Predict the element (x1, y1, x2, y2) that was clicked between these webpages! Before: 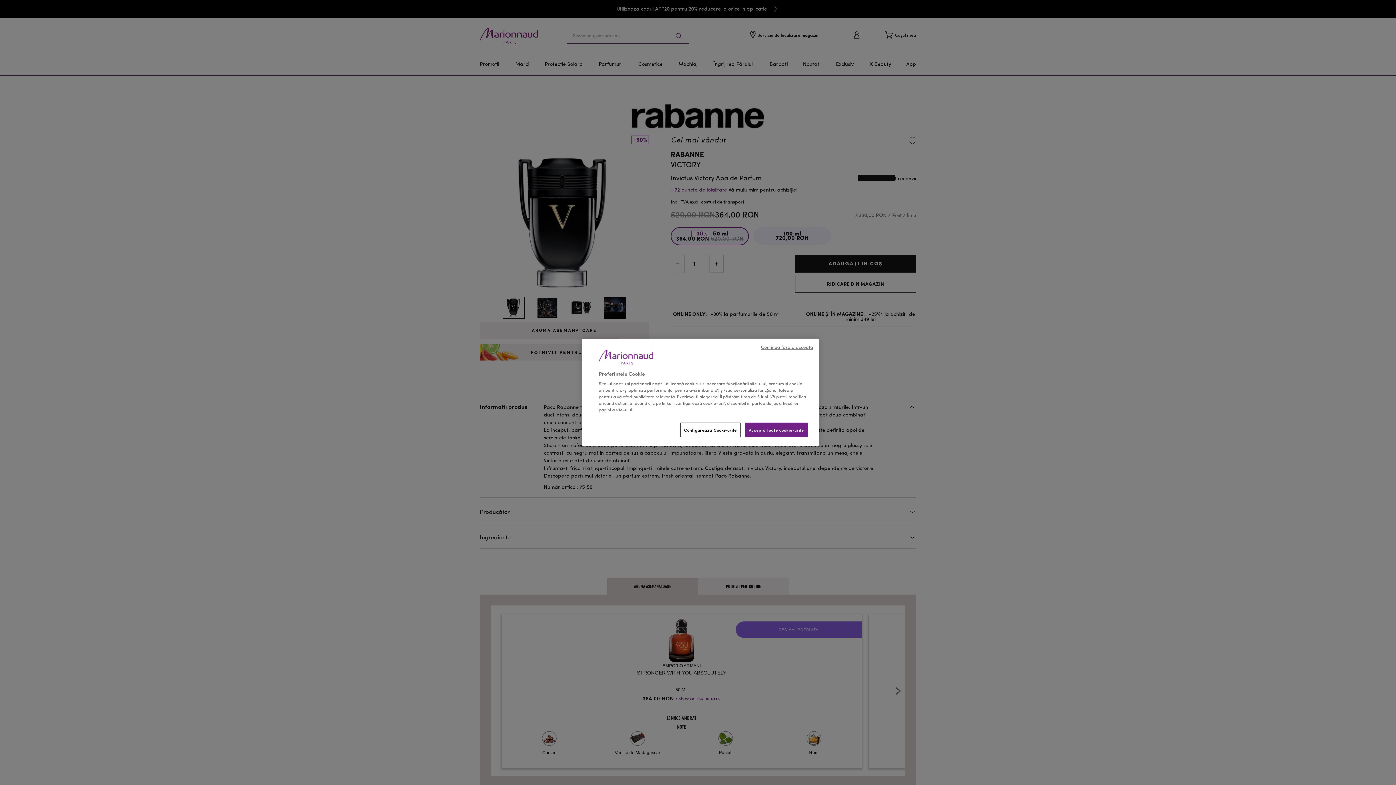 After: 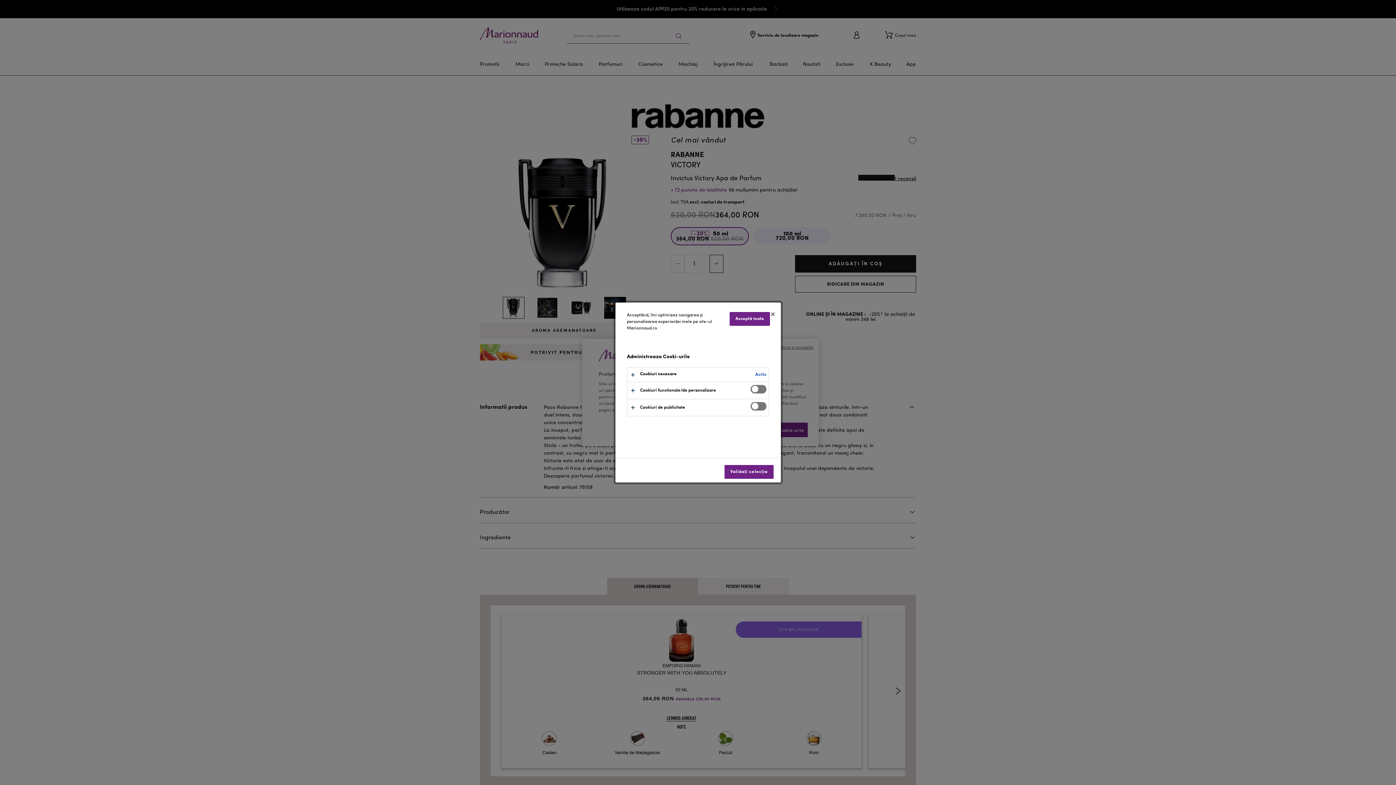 Action: bbox: (680, 422, 740, 437) label: Configureaza Cooki-urile